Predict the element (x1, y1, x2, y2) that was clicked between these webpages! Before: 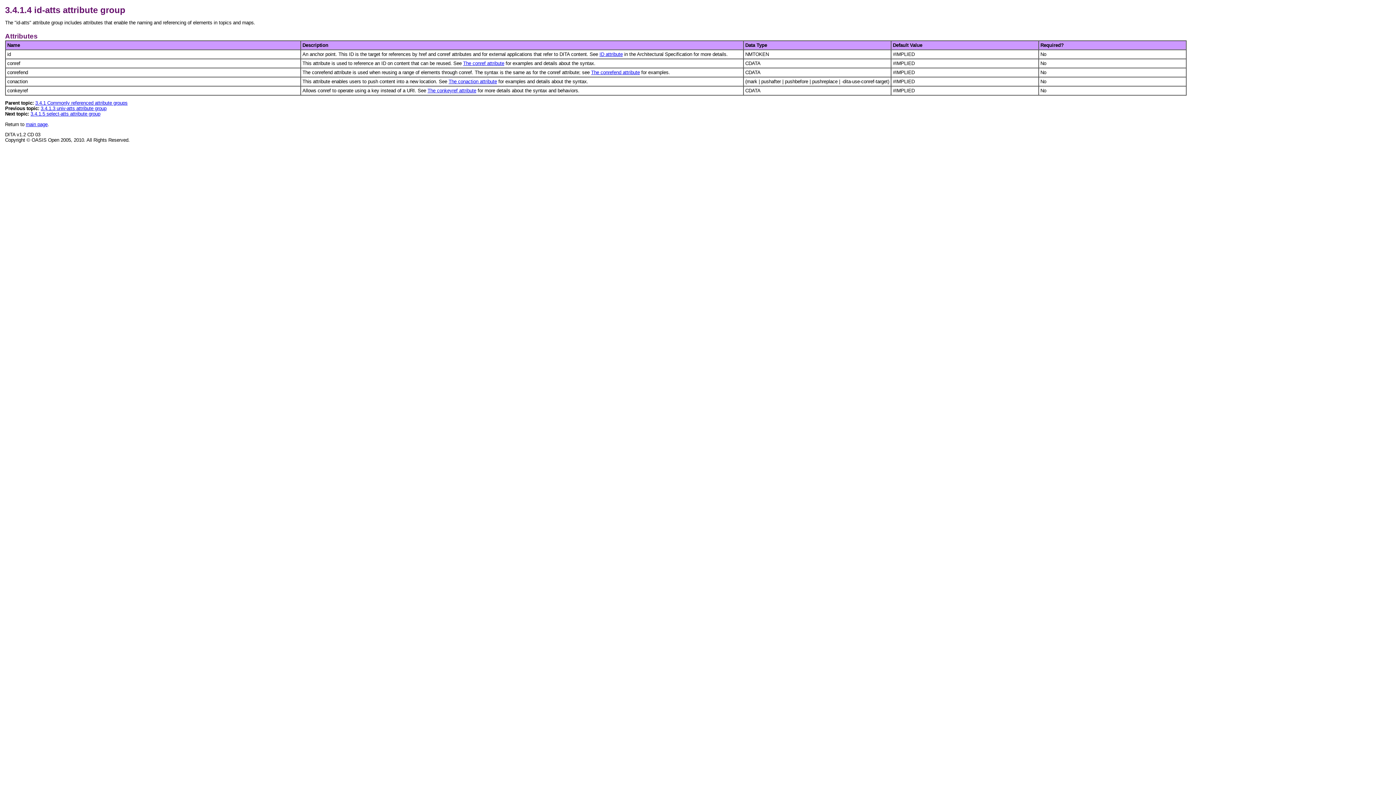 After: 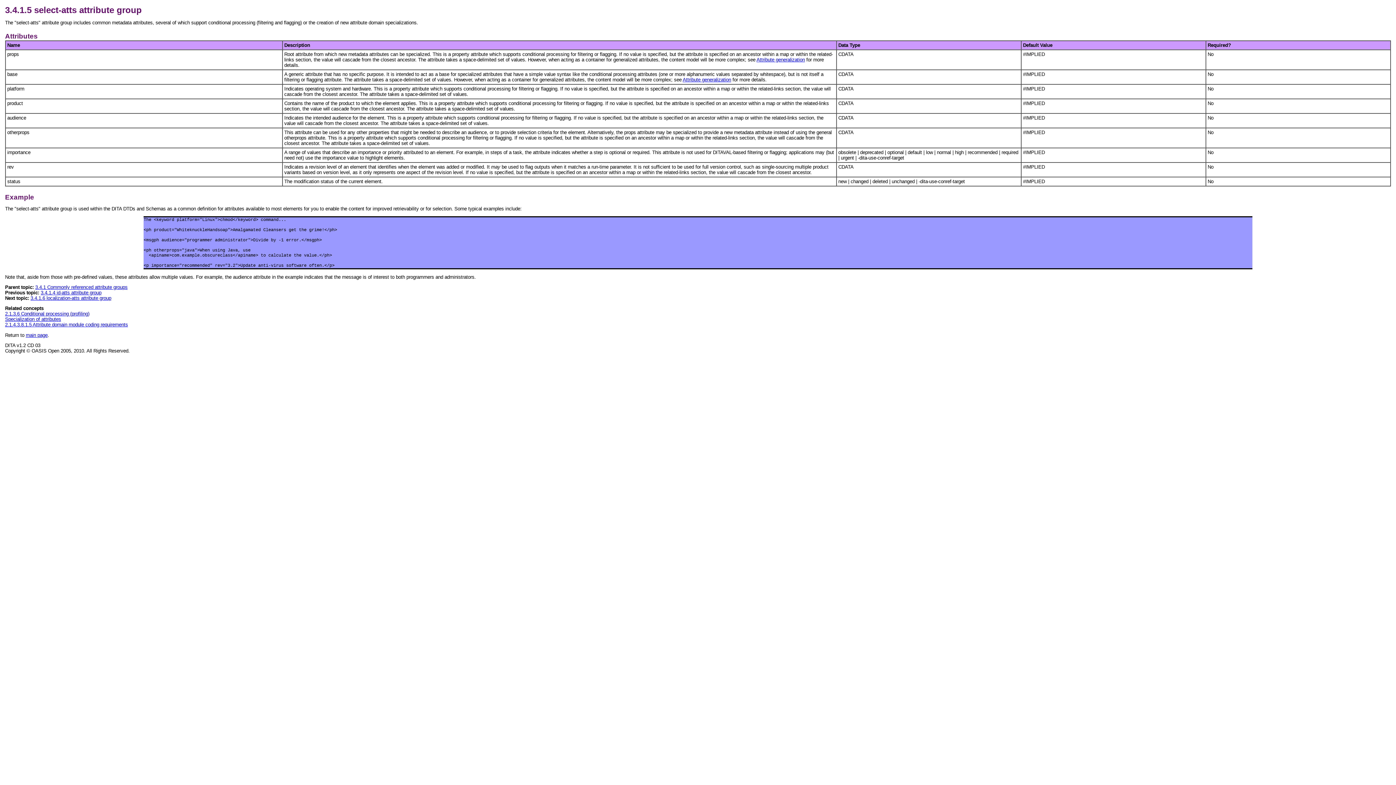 Action: bbox: (30, 111, 100, 116) label: 3.4.1.5 select-atts attribute group